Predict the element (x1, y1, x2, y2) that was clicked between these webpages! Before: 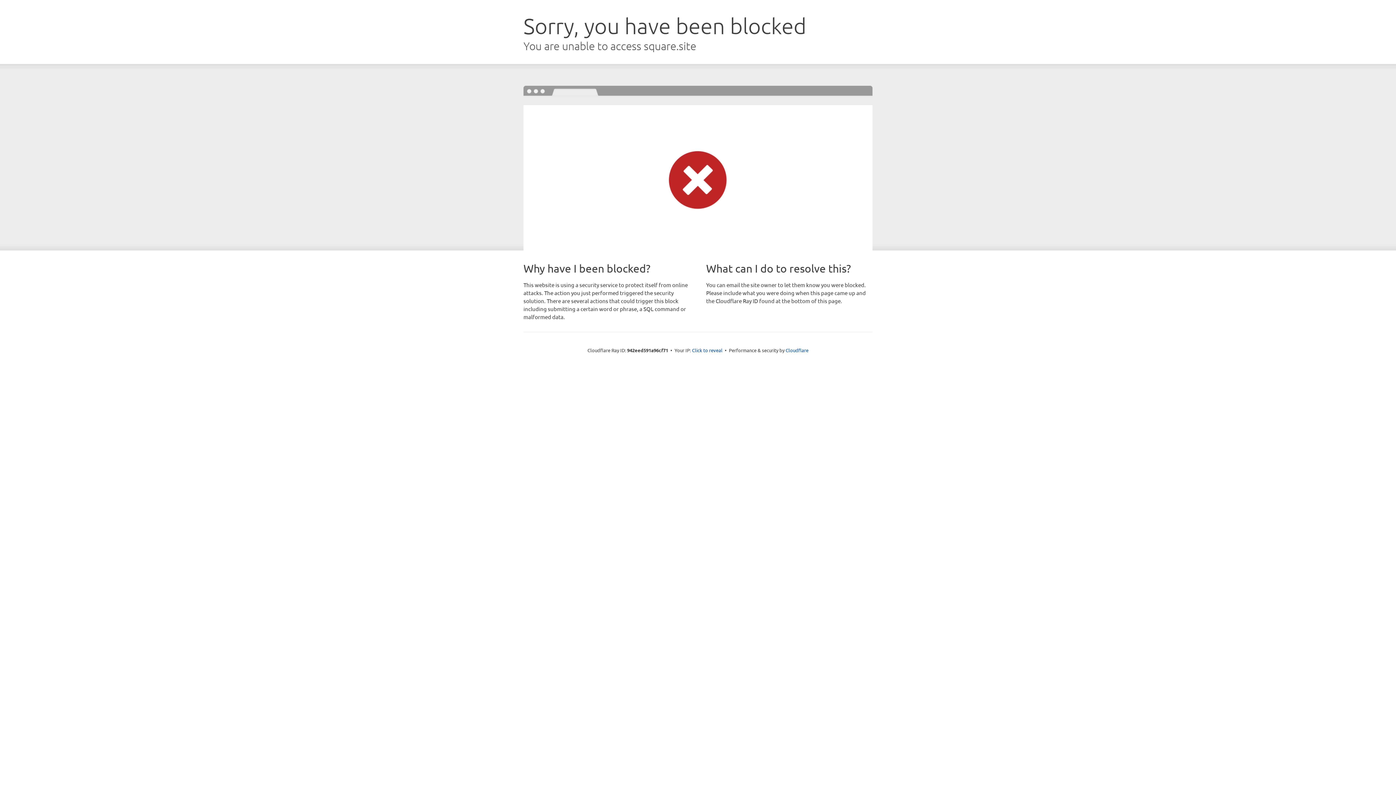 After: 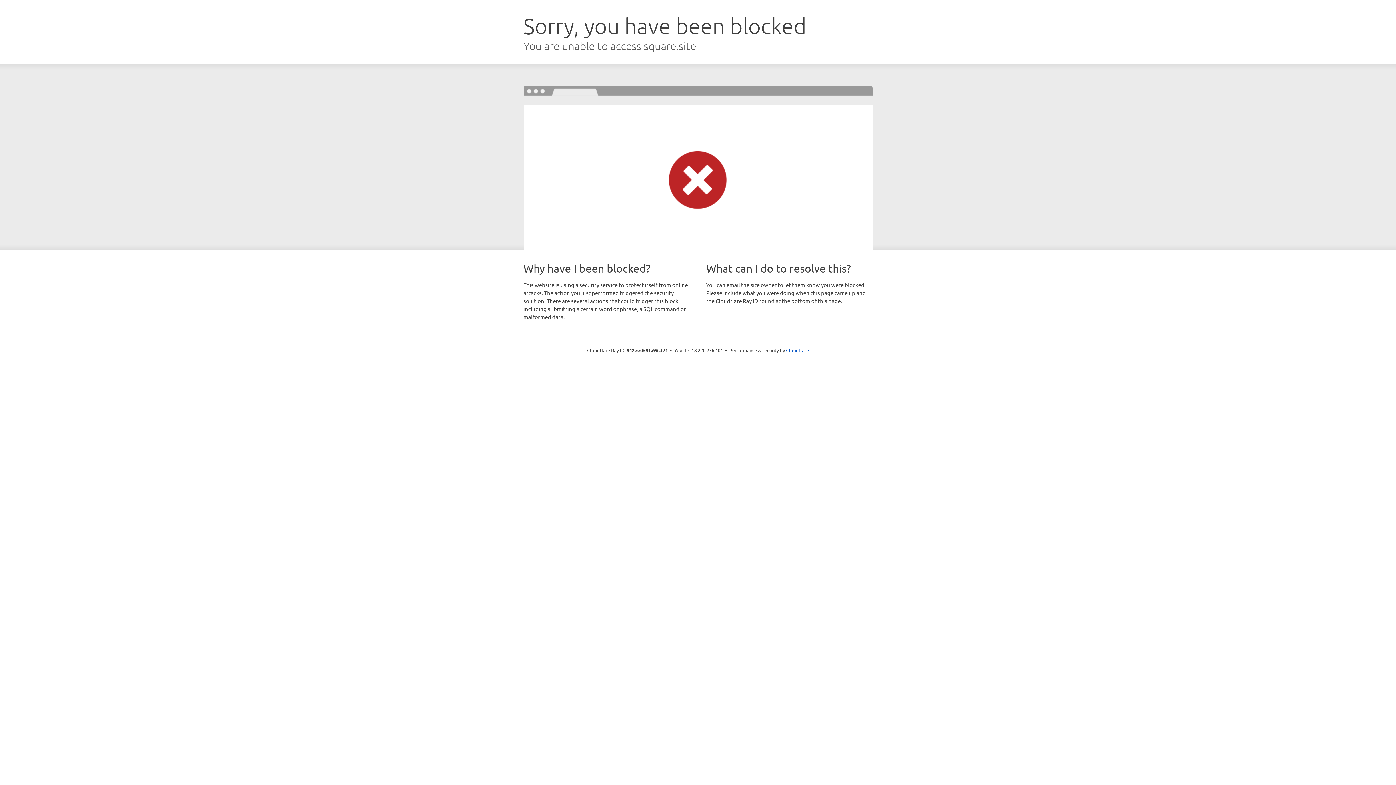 Action: label: Click to reveal bbox: (692, 346, 722, 353)